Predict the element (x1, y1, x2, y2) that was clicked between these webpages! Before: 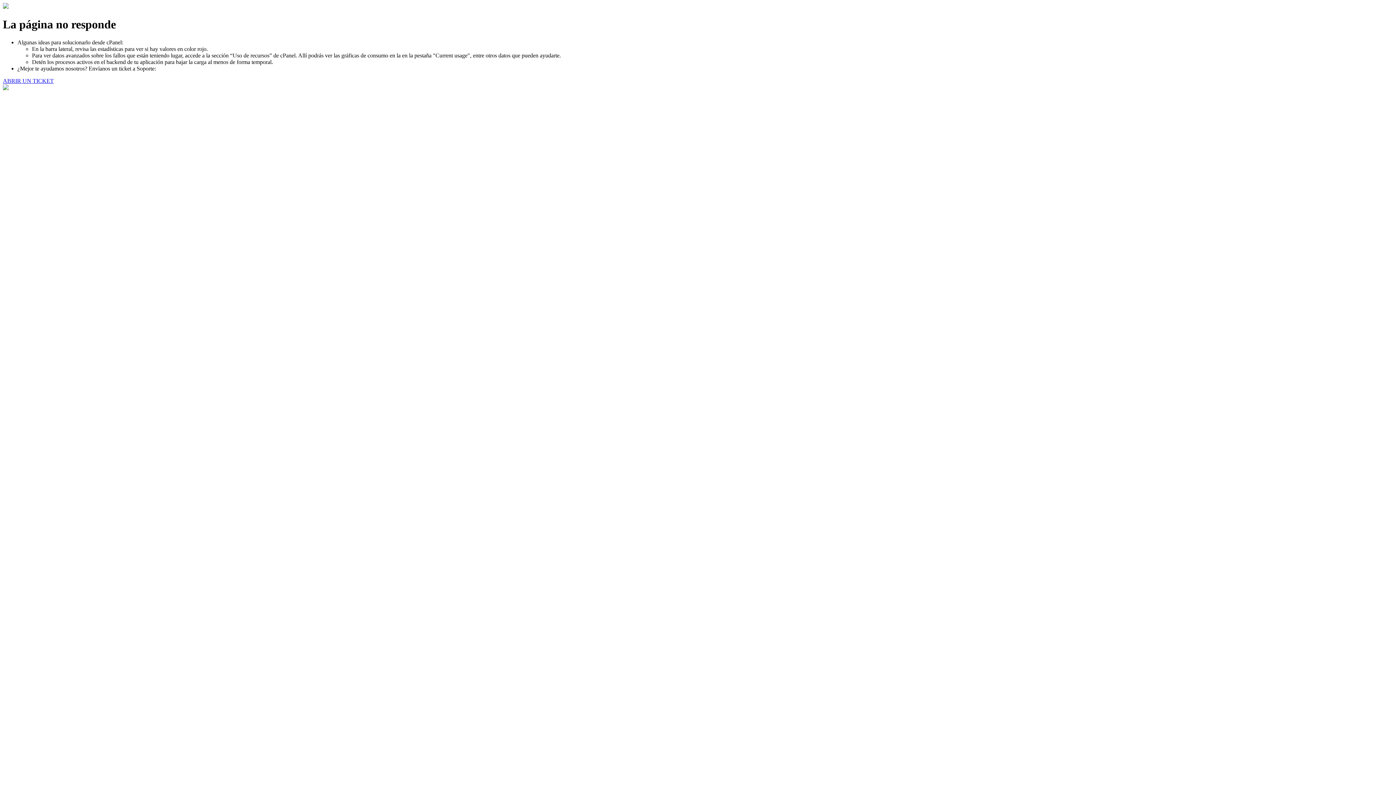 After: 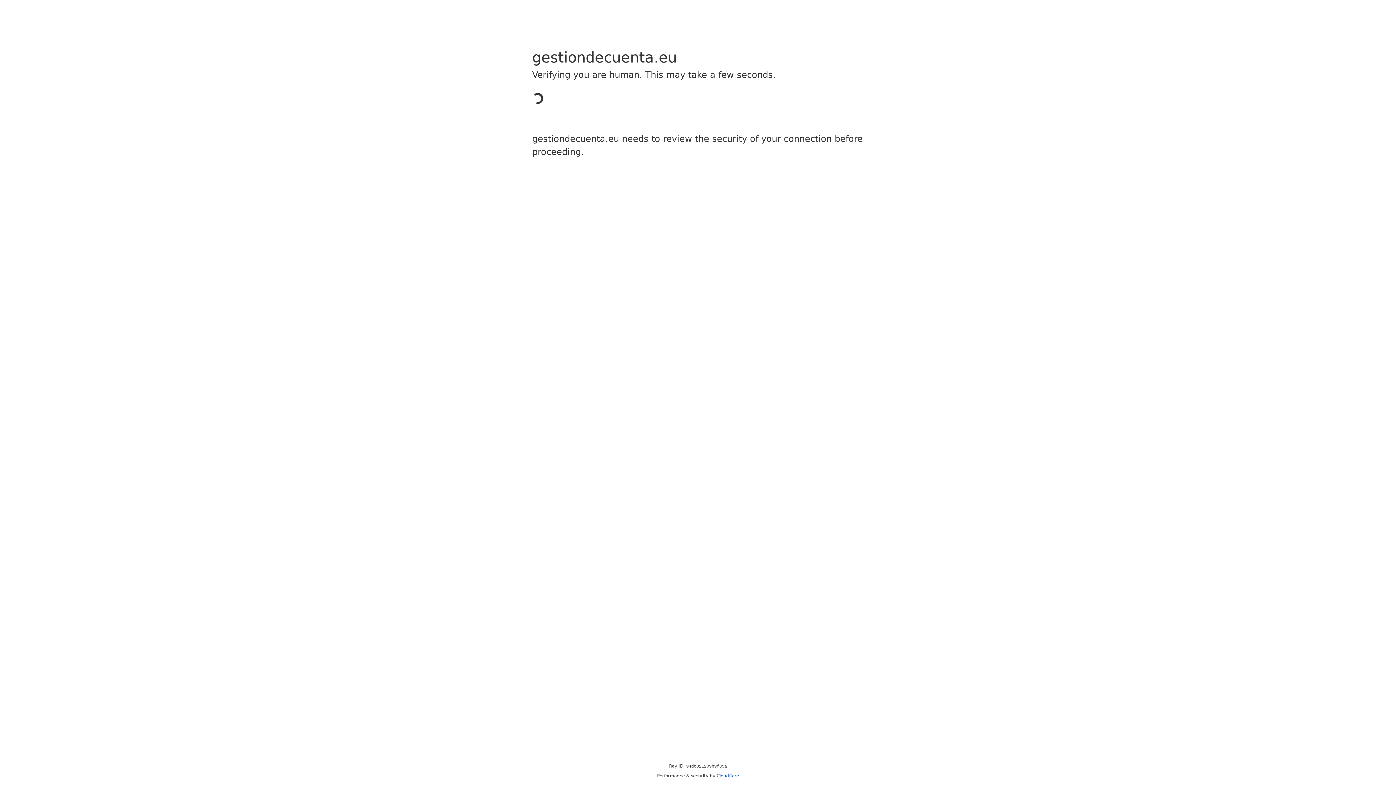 Action: bbox: (2, 77, 53, 83) label: ABRIR UN TICKET